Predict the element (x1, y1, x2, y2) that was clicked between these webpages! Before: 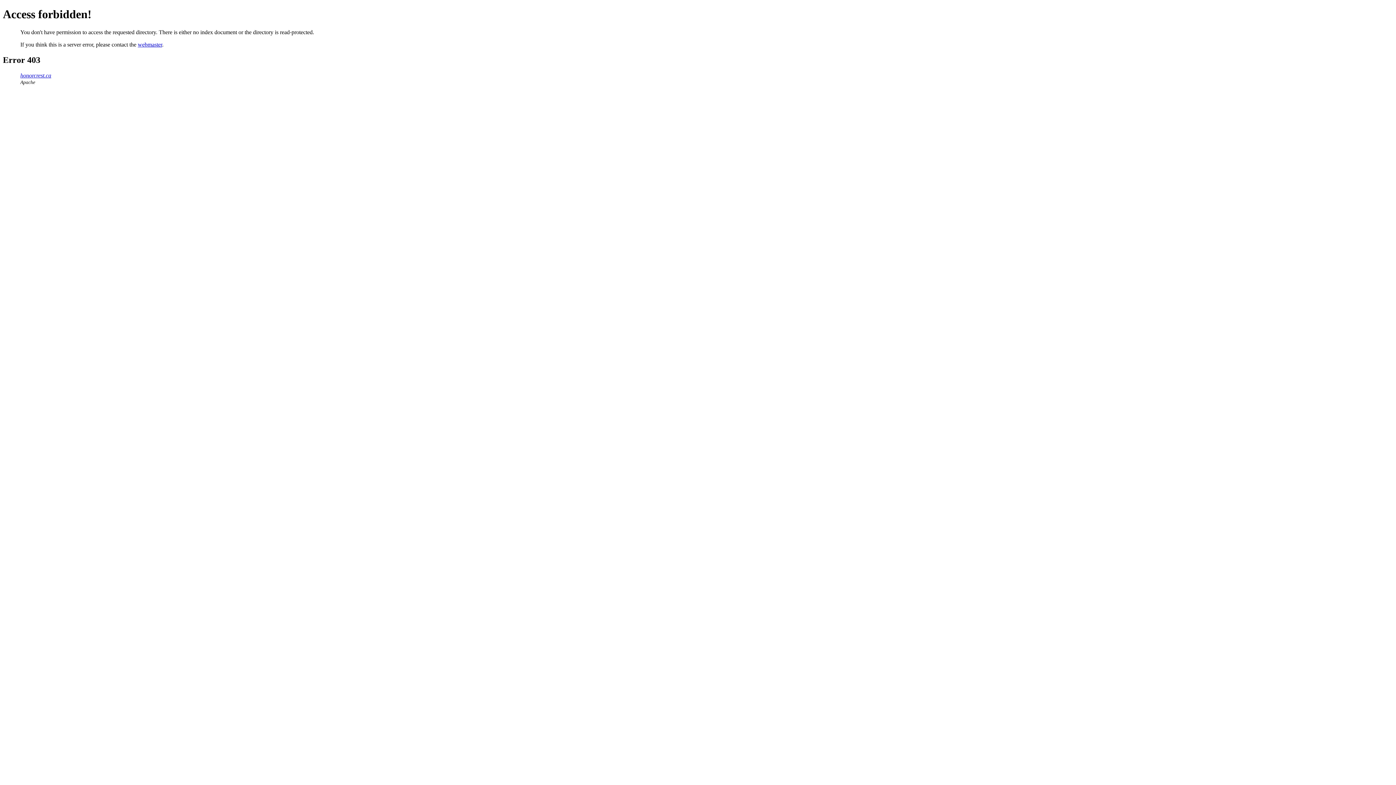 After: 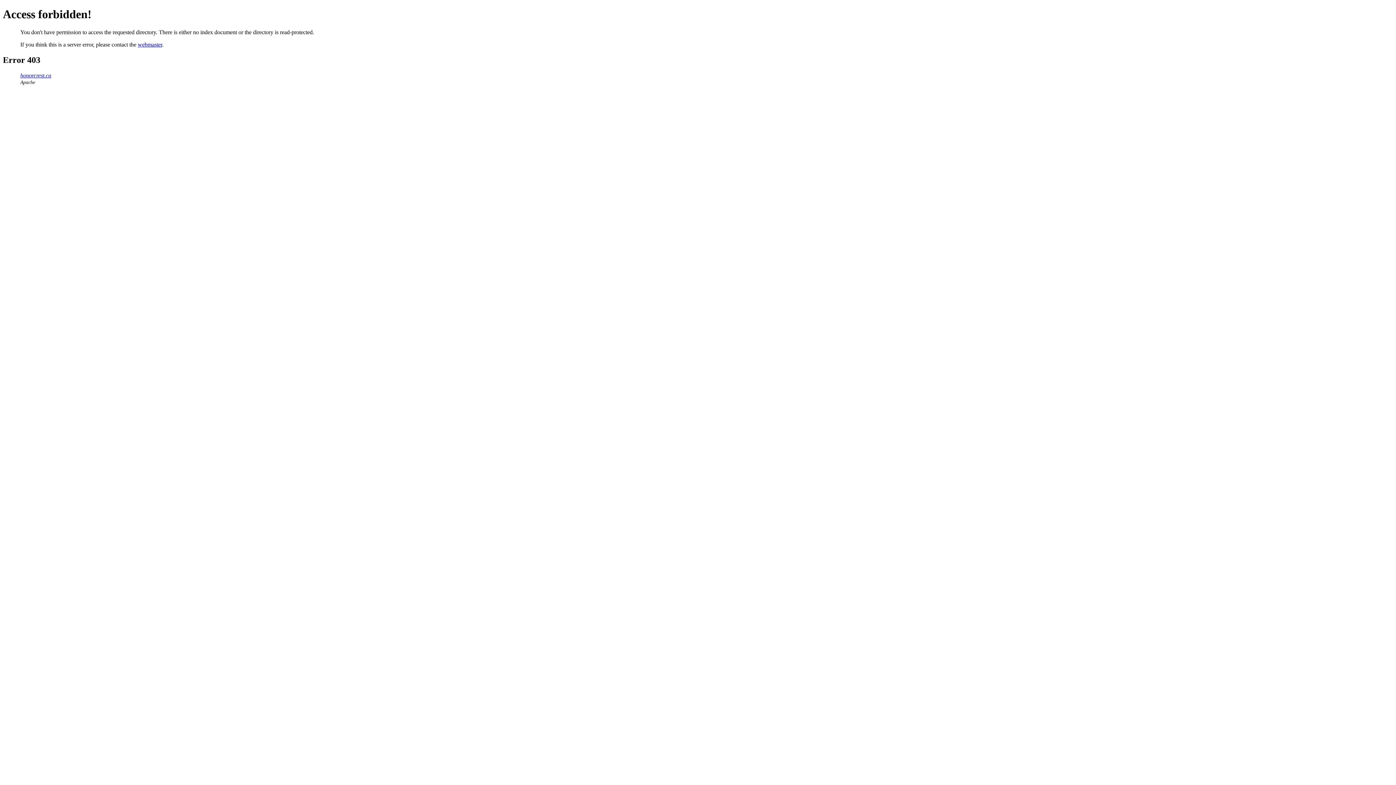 Action: bbox: (20, 72, 51, 78) label: honorcrest.ca